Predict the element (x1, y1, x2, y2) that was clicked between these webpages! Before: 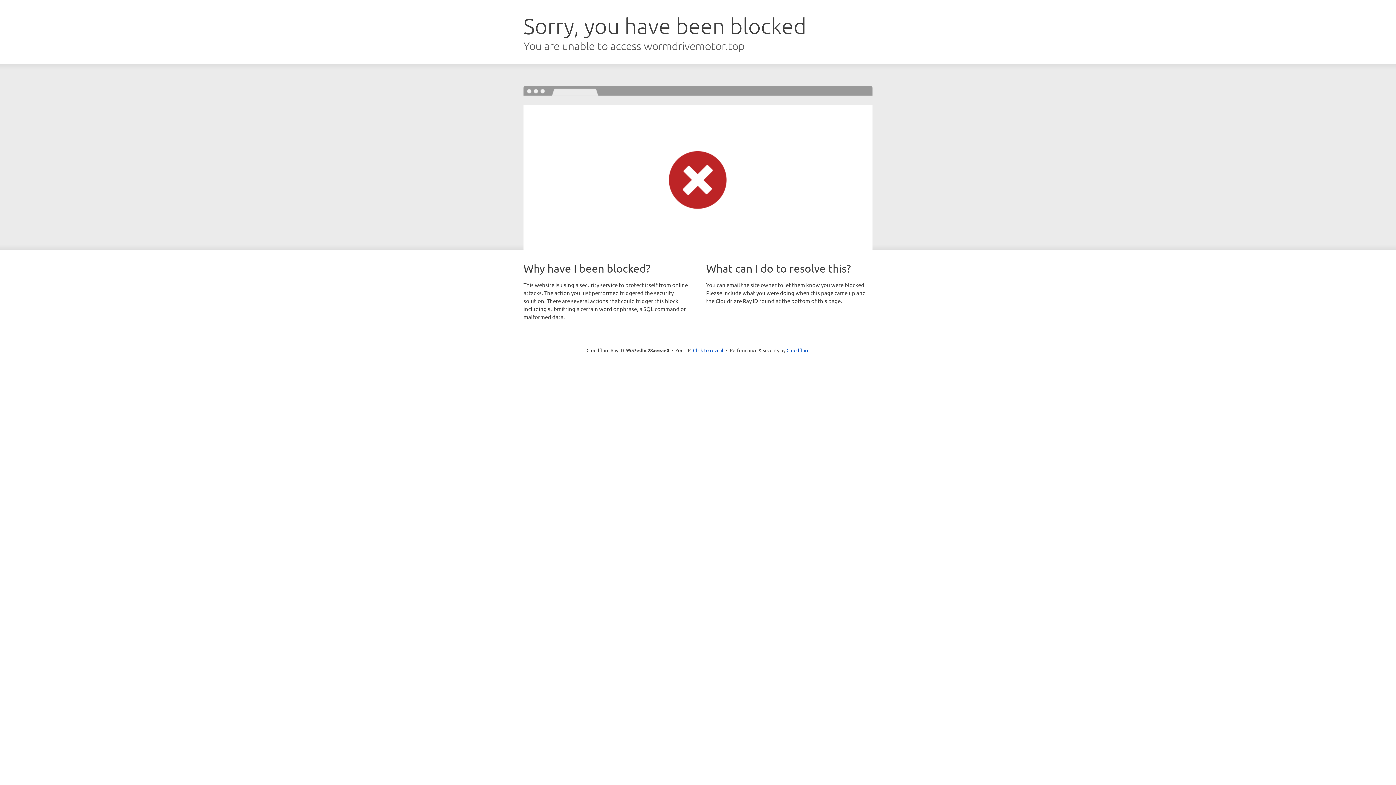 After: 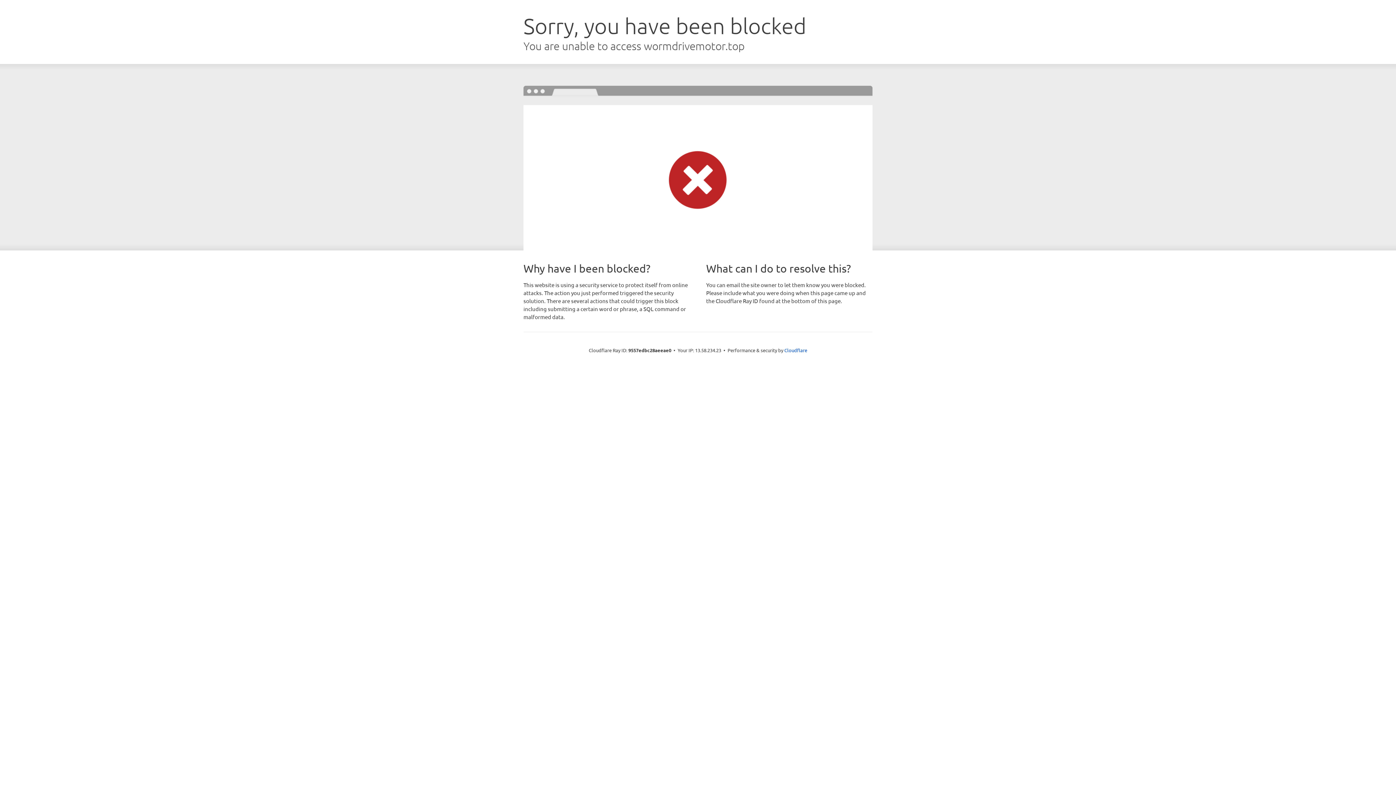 Action: bbox: (693, 346, 723, 353) label: Click to reveal